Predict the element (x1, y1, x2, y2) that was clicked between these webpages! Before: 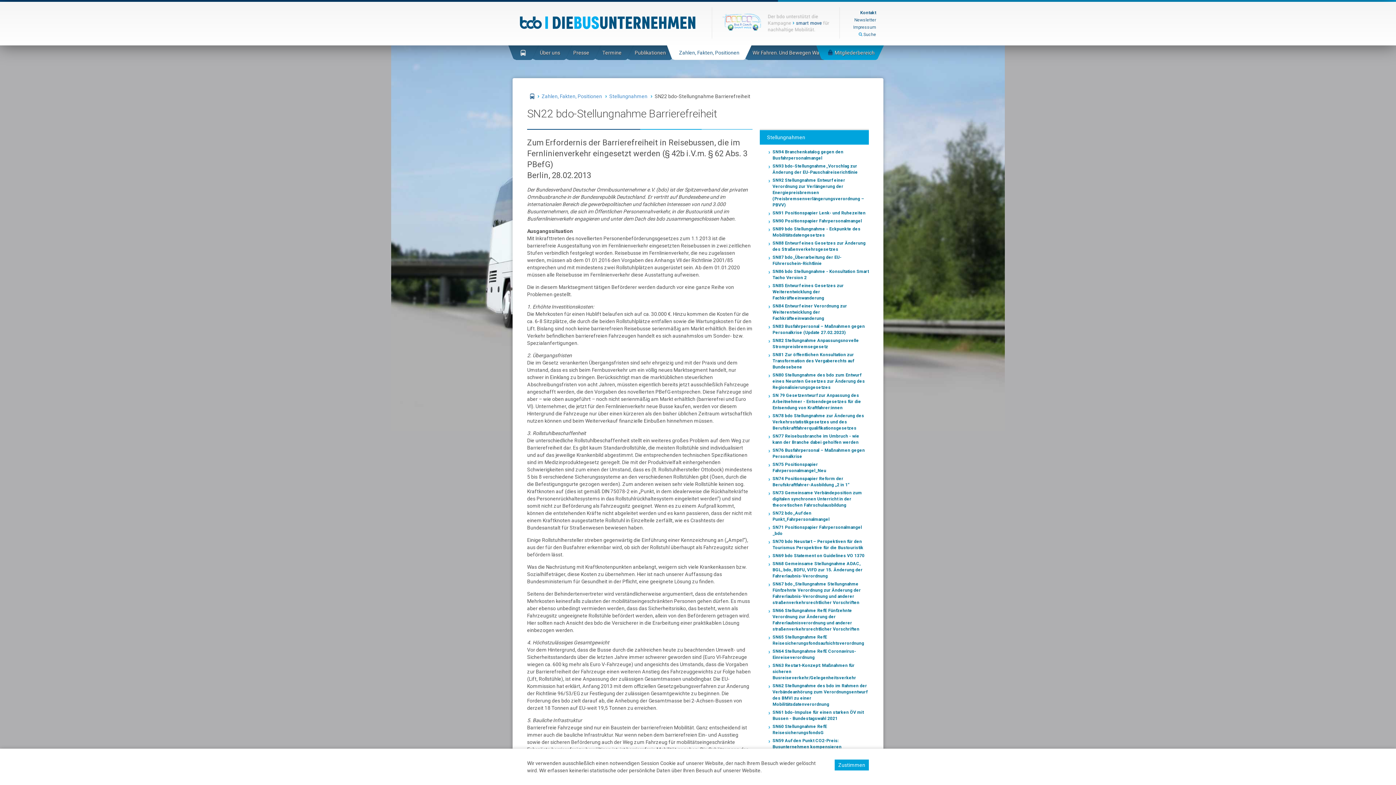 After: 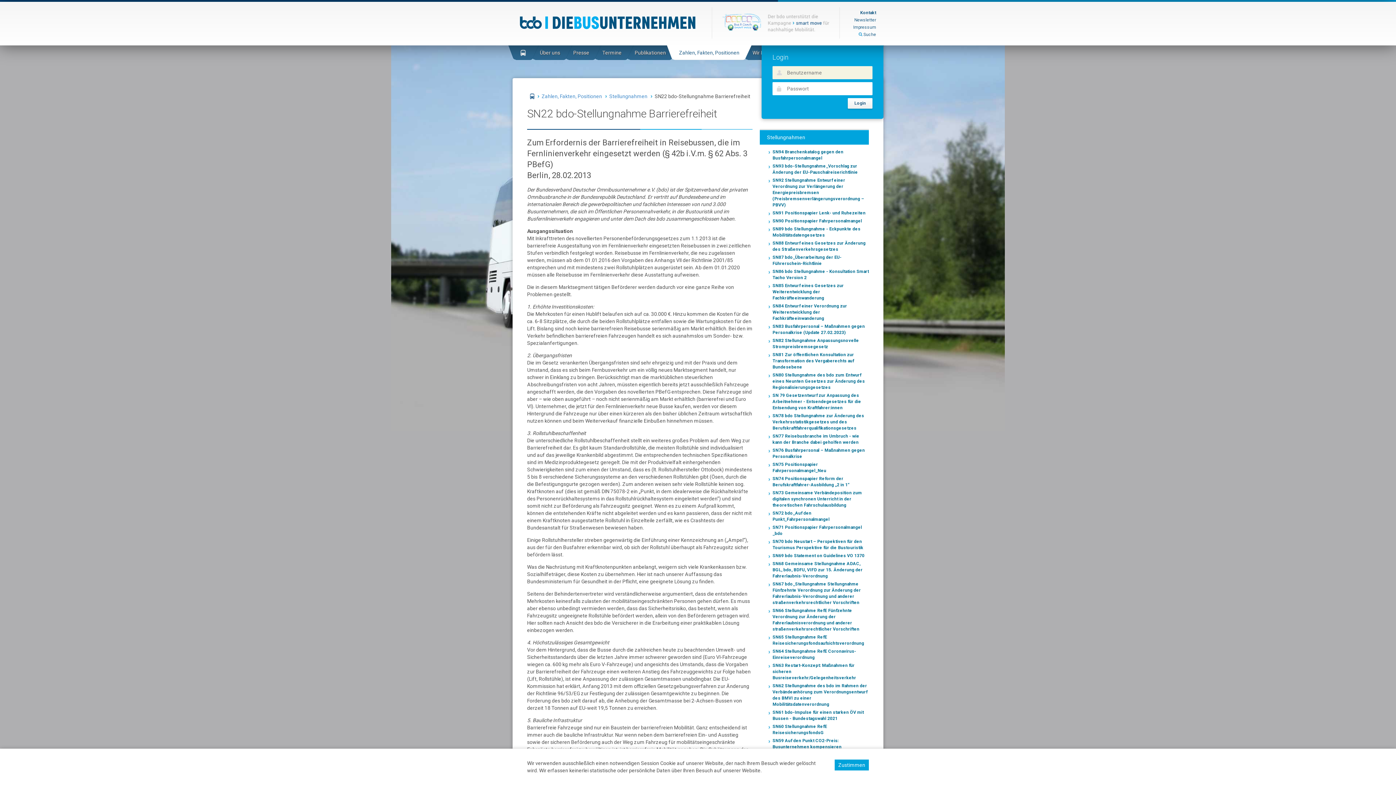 Action: bbox: (828, 45, 878, 60) label: Mitgliederbereich